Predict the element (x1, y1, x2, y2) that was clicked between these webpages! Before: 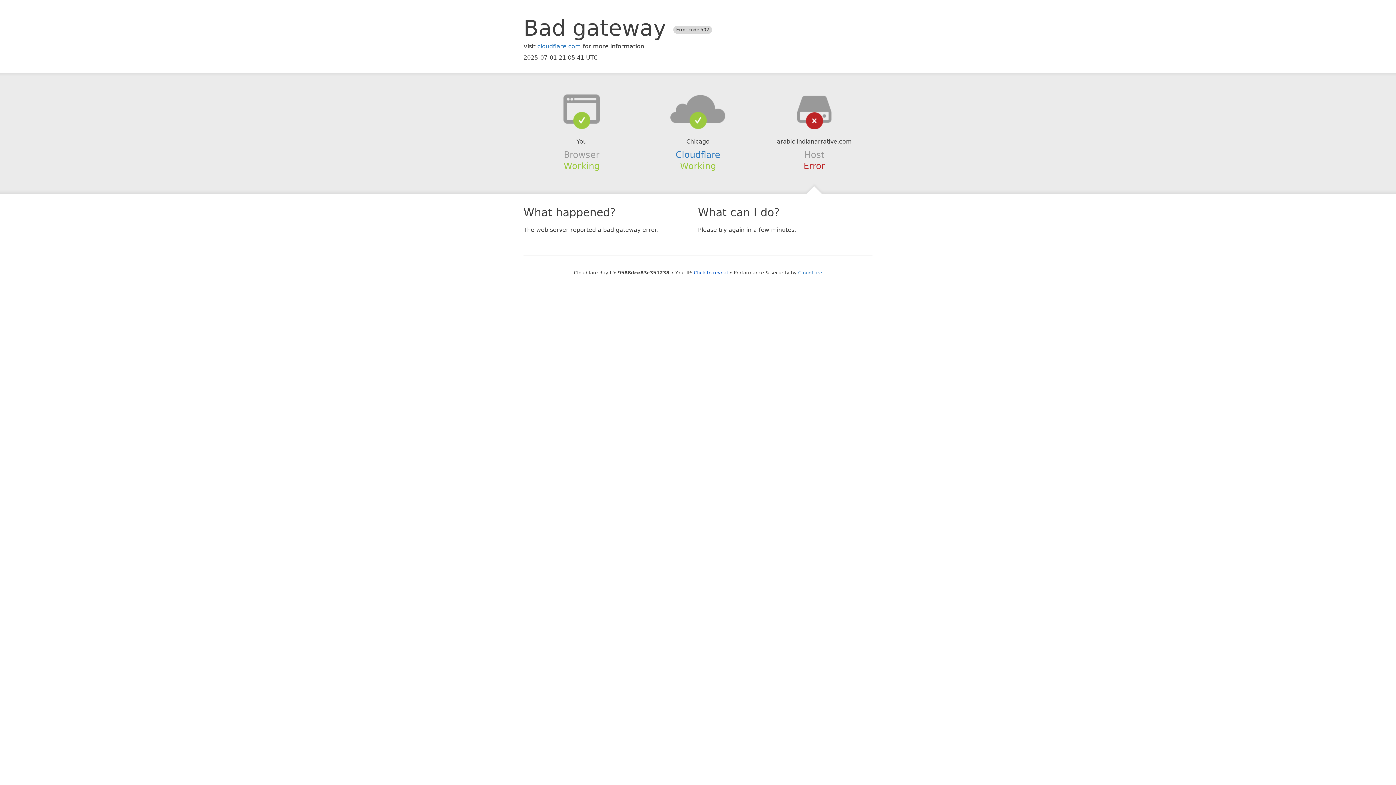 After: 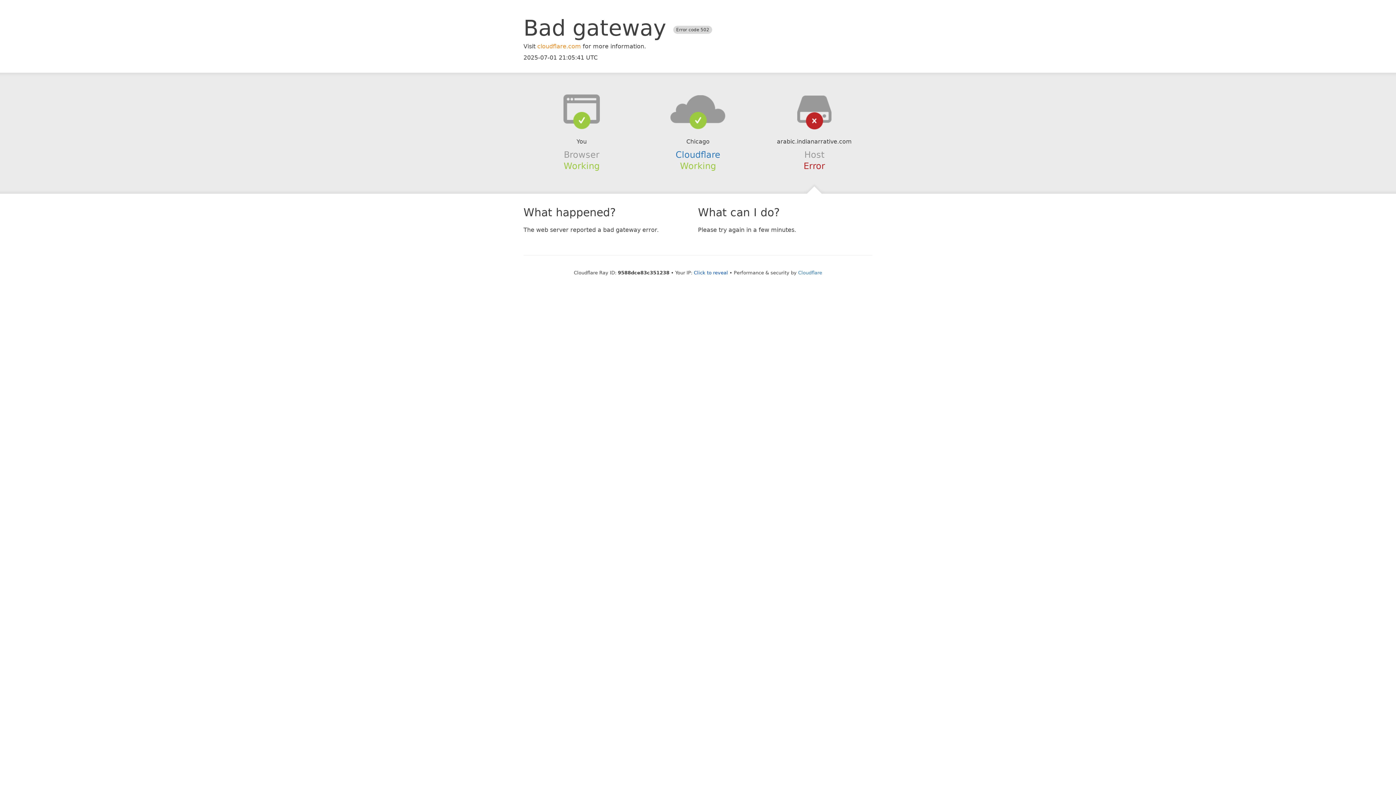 Action: label: cloudflare.com bbox: (537, 42, 581, 49)